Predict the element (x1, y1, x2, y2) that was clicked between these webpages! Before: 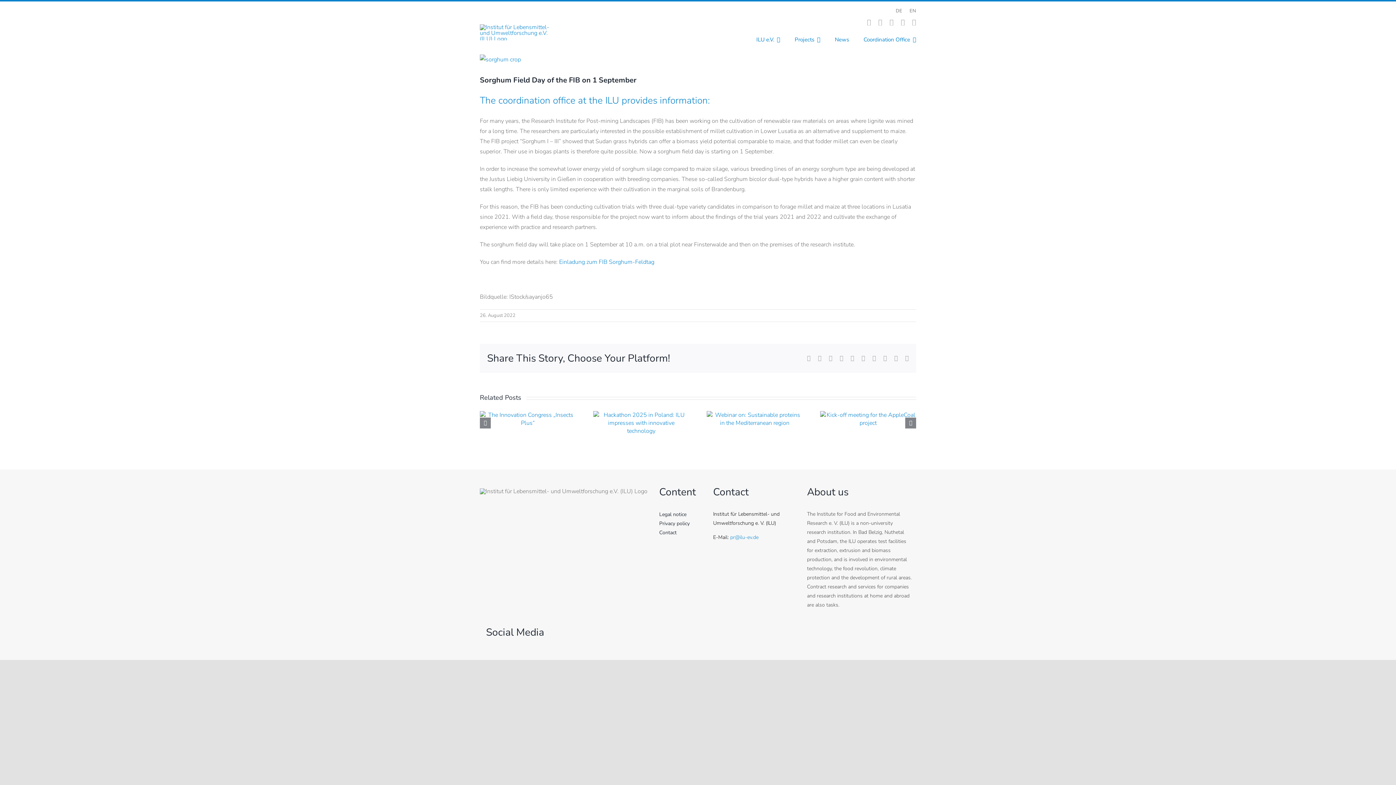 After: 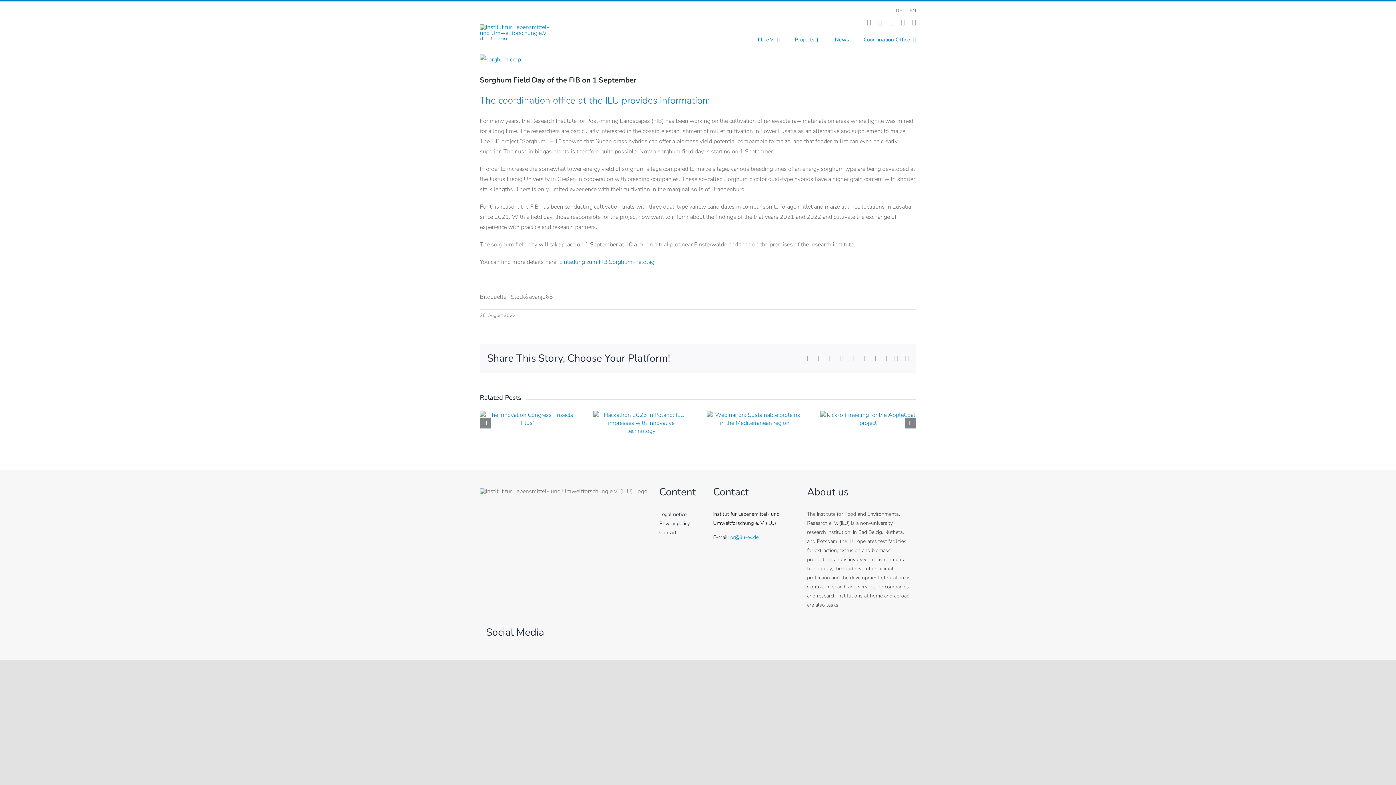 Action: bbox: (850, 355, 854, 361) label: WhatsApp